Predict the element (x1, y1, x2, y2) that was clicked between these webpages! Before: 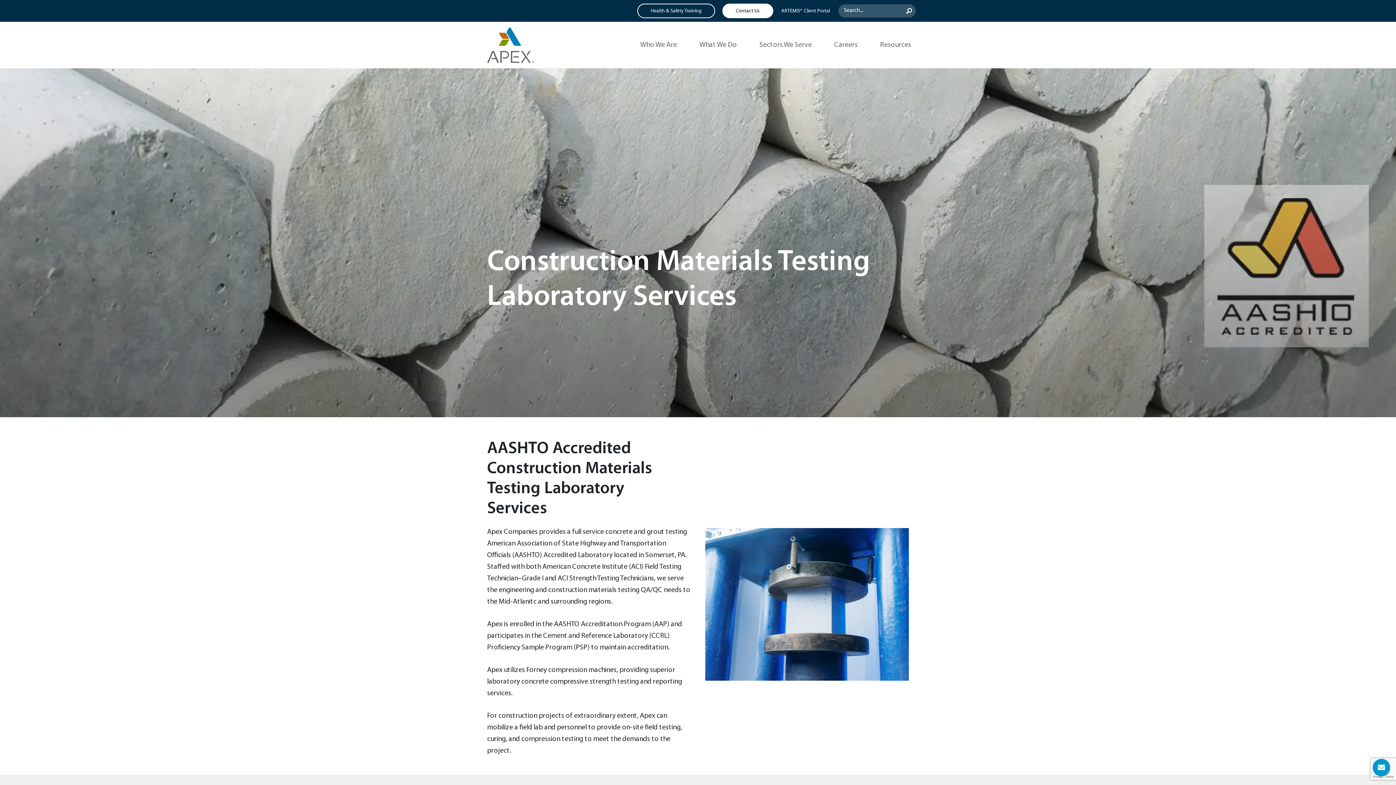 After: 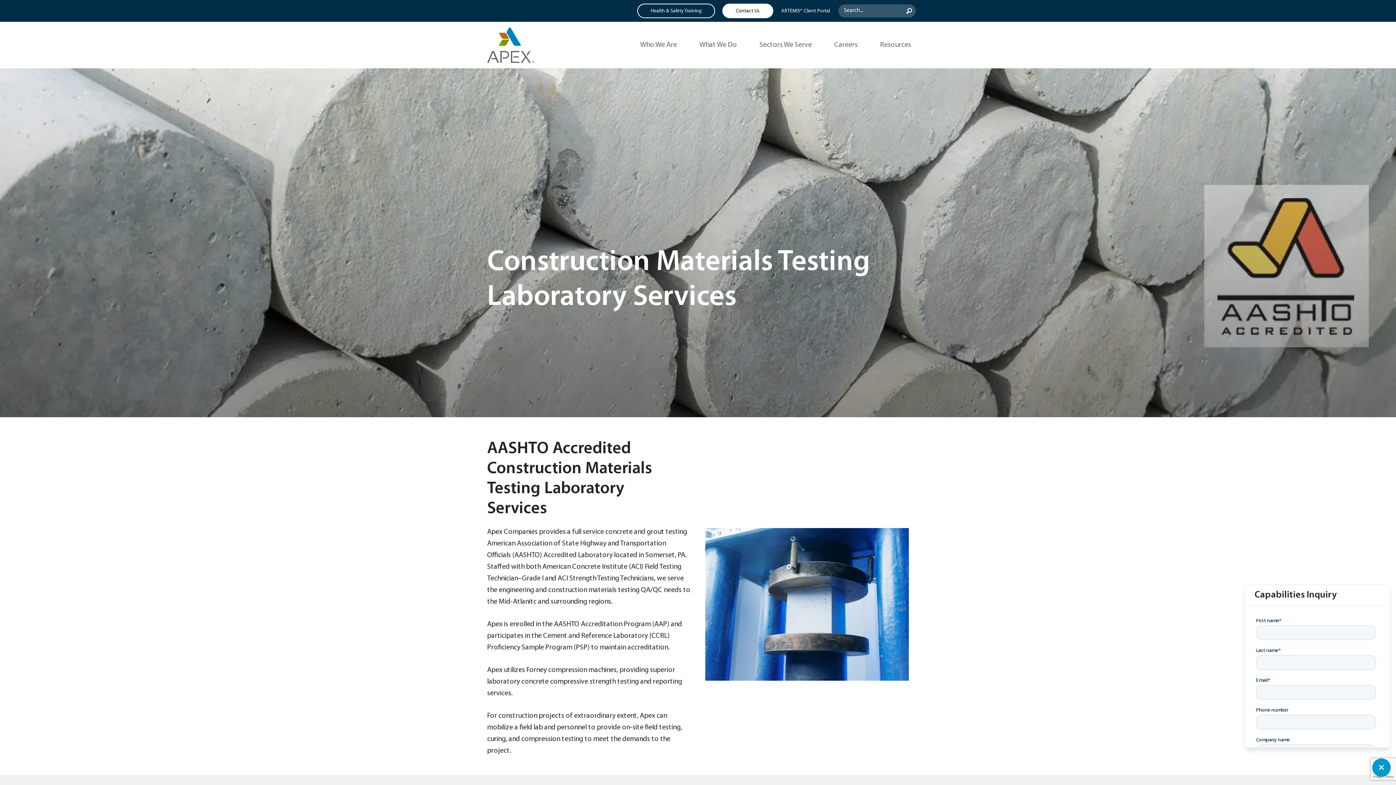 Action: bbox: (1373, 759, 1390, 776)